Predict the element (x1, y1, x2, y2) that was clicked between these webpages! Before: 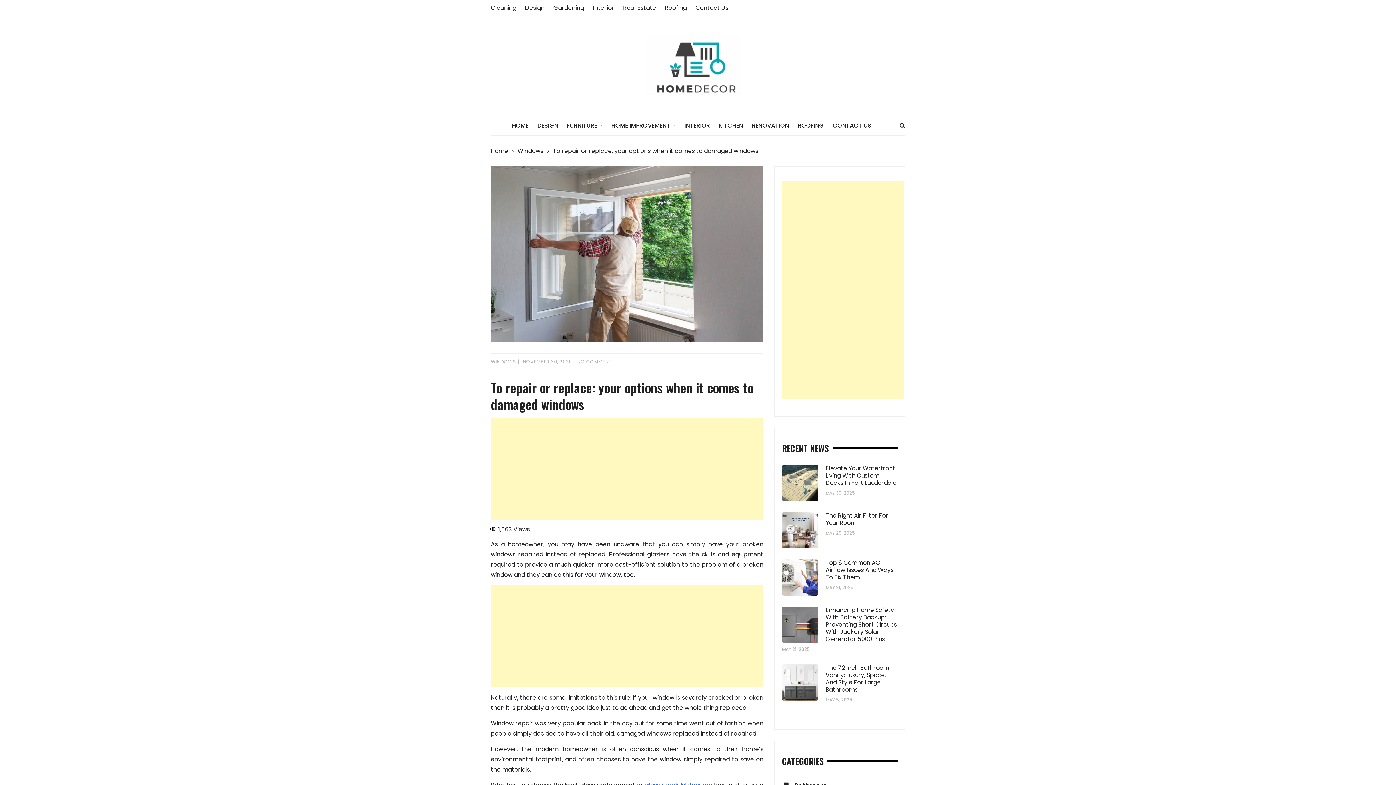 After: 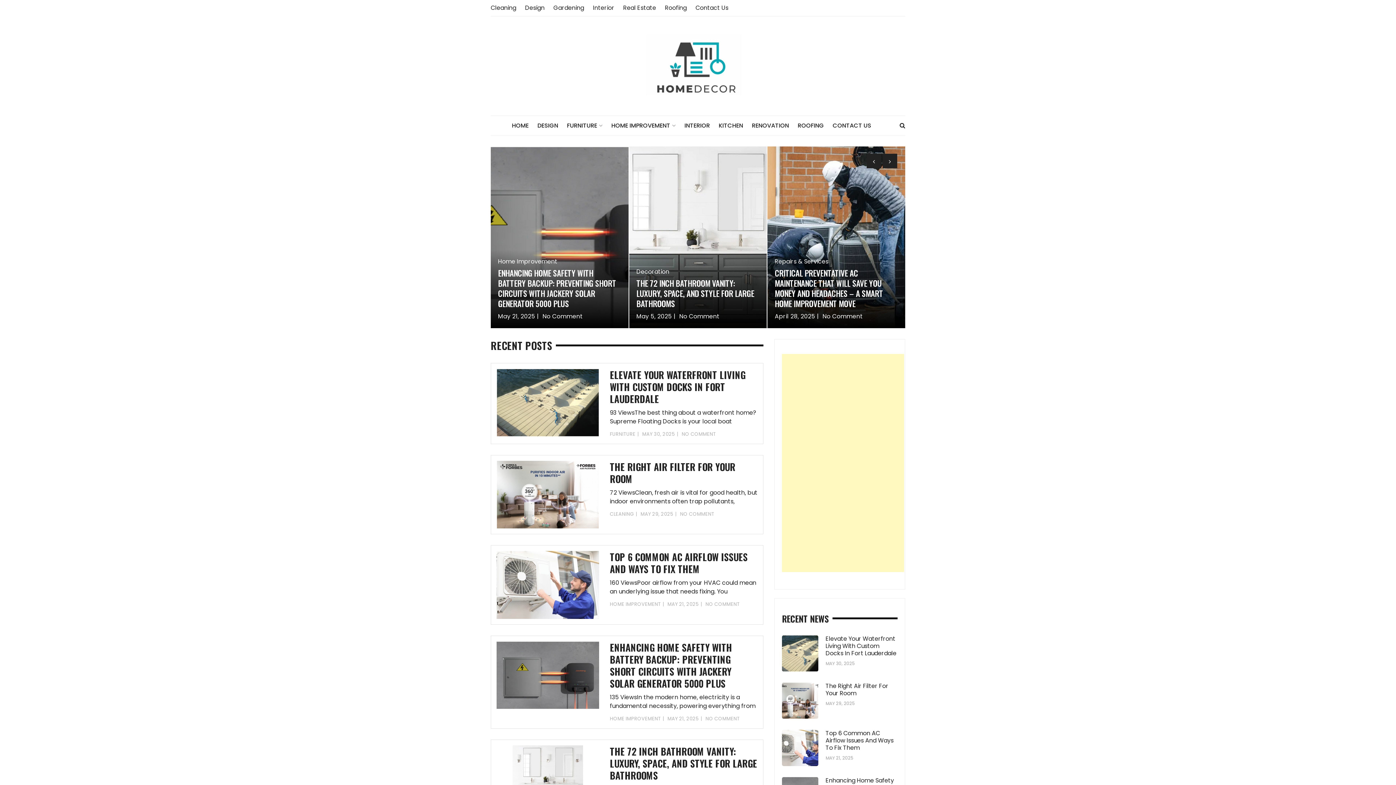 Action: bbox: (490, 146, 517, 155) label: Home